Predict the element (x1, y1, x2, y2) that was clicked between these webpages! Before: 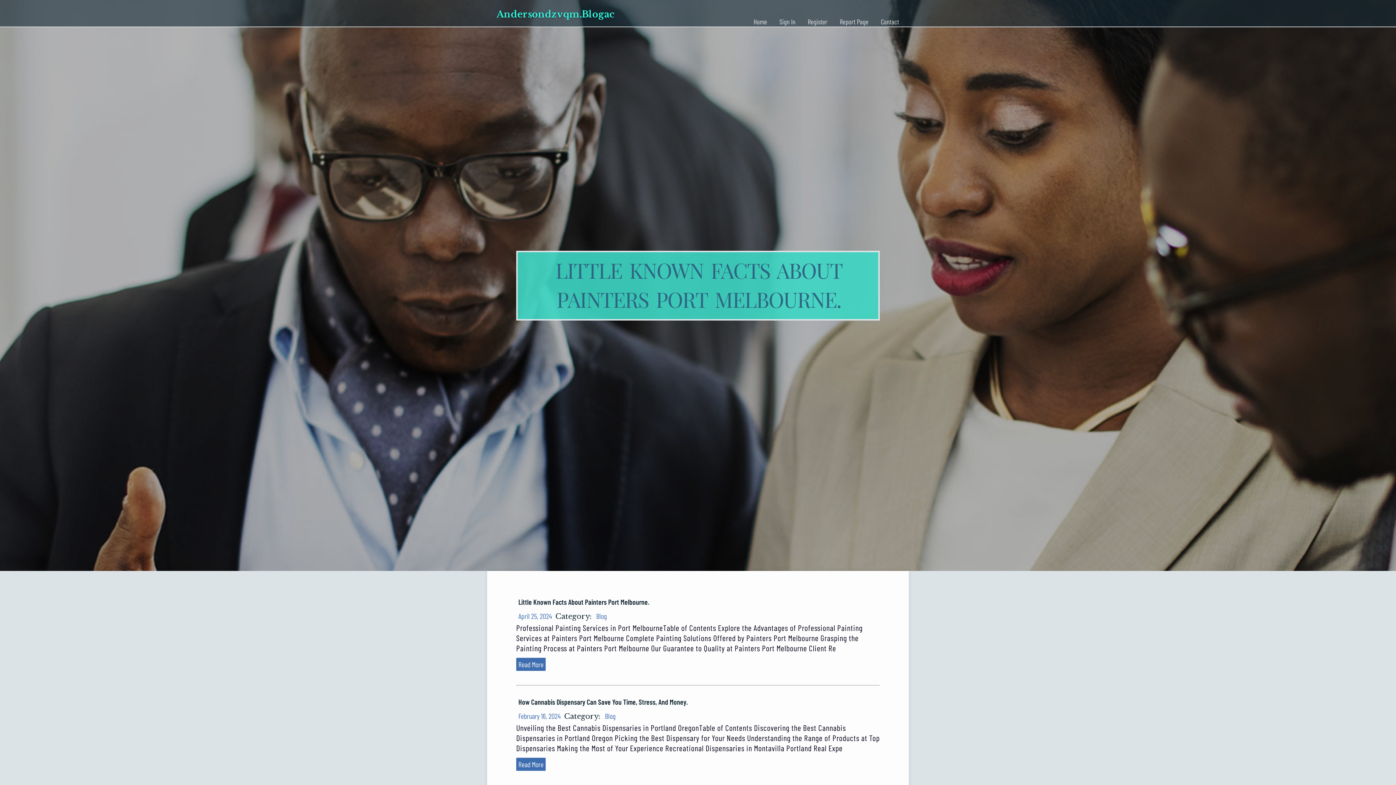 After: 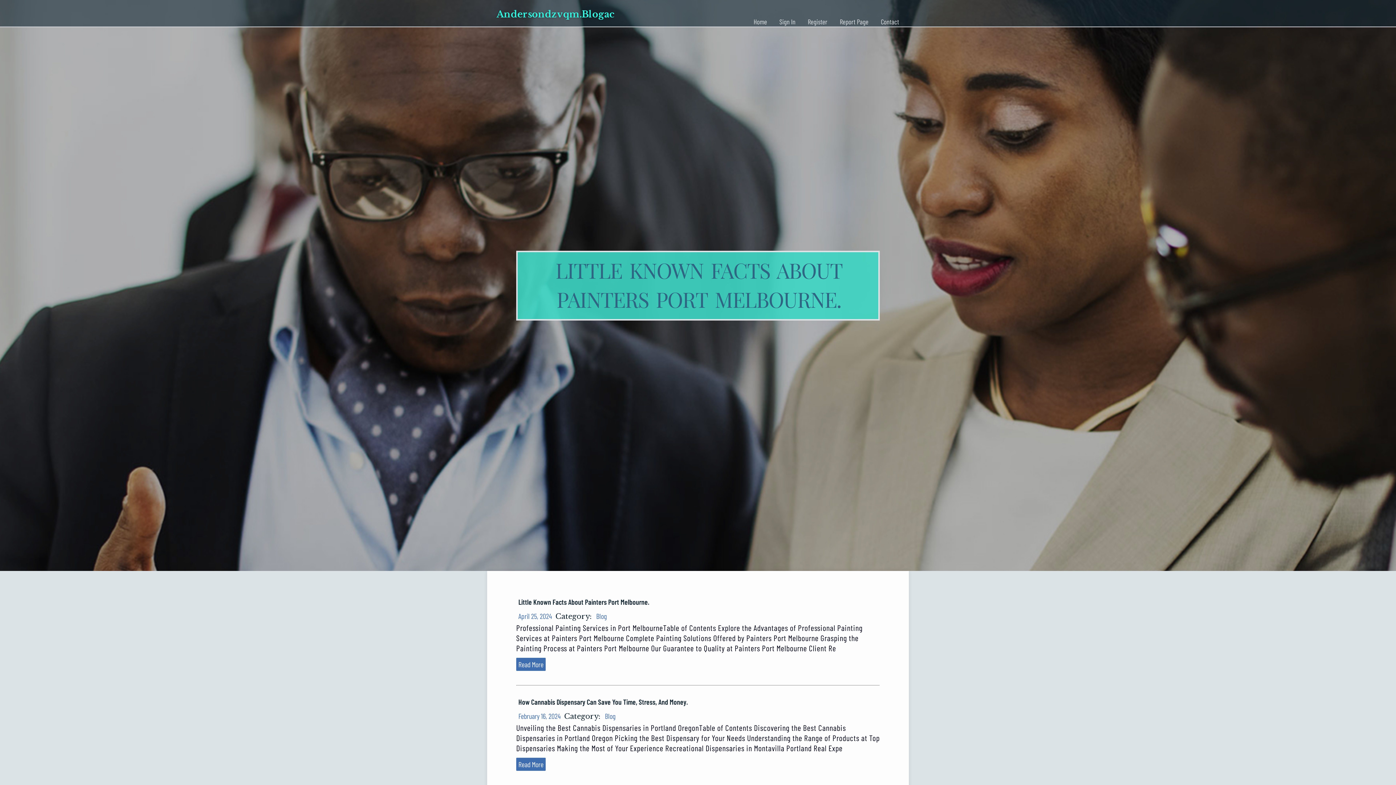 Action: label: February 16, 2024 bbox: (516, 709, 562, 722)